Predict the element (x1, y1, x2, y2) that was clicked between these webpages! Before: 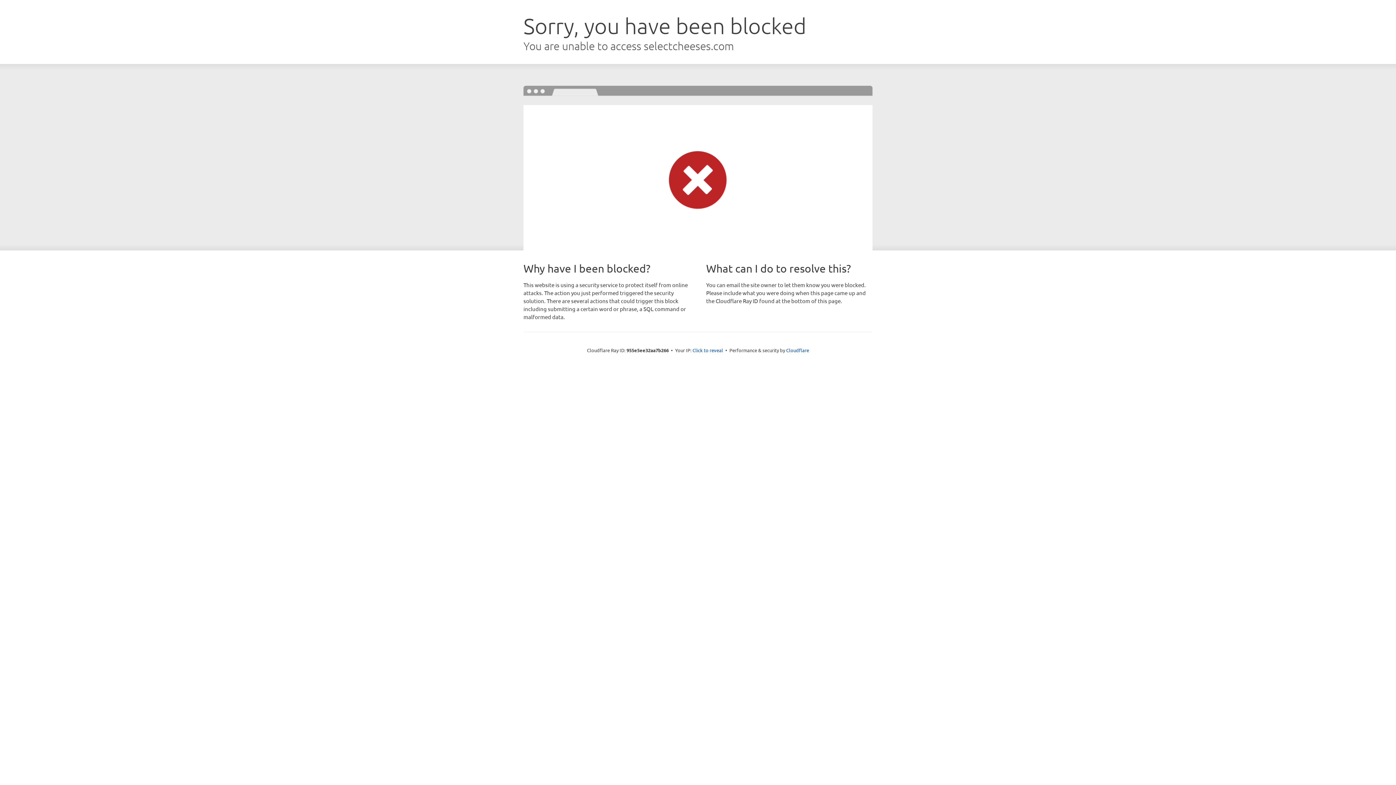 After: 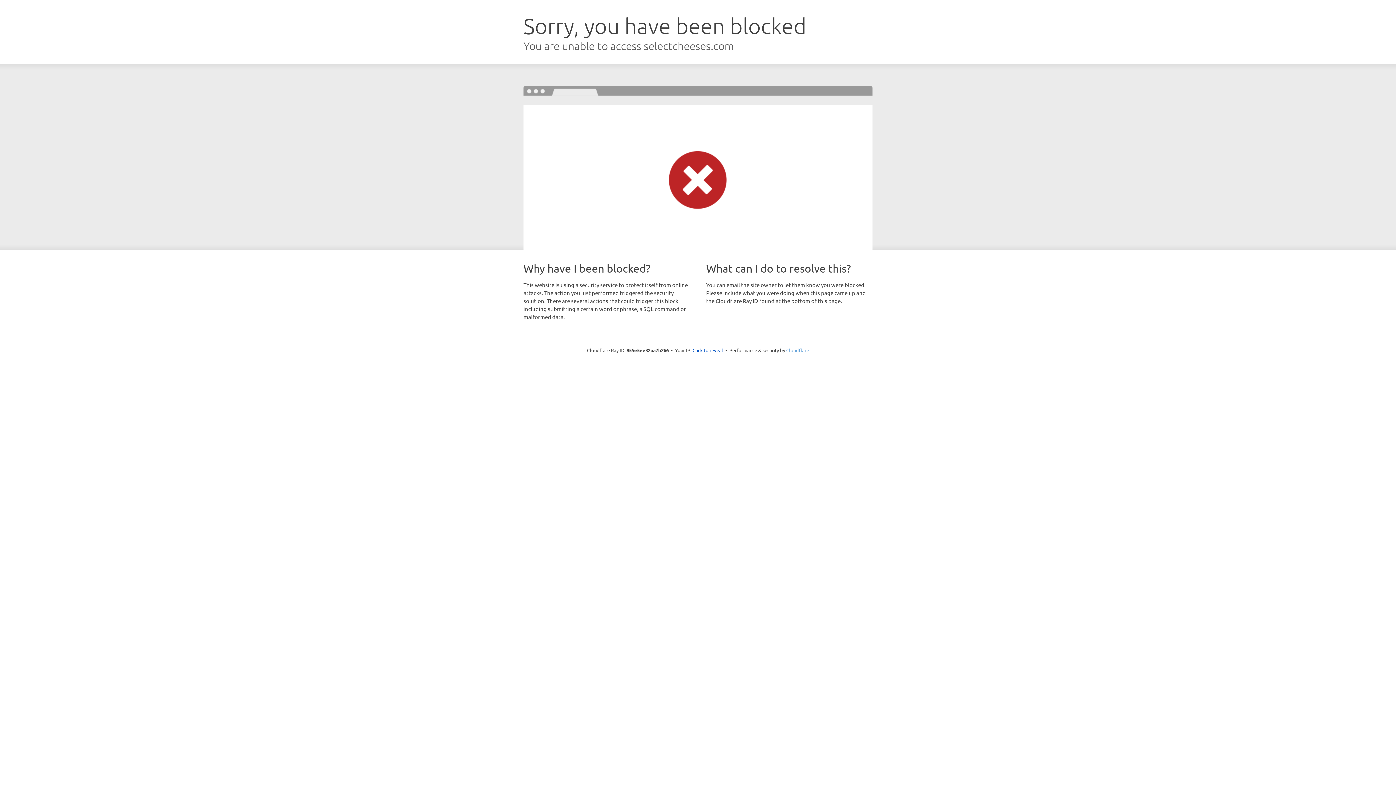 Action: bbox: (786, 347, 809, 353) label: Cloudflare